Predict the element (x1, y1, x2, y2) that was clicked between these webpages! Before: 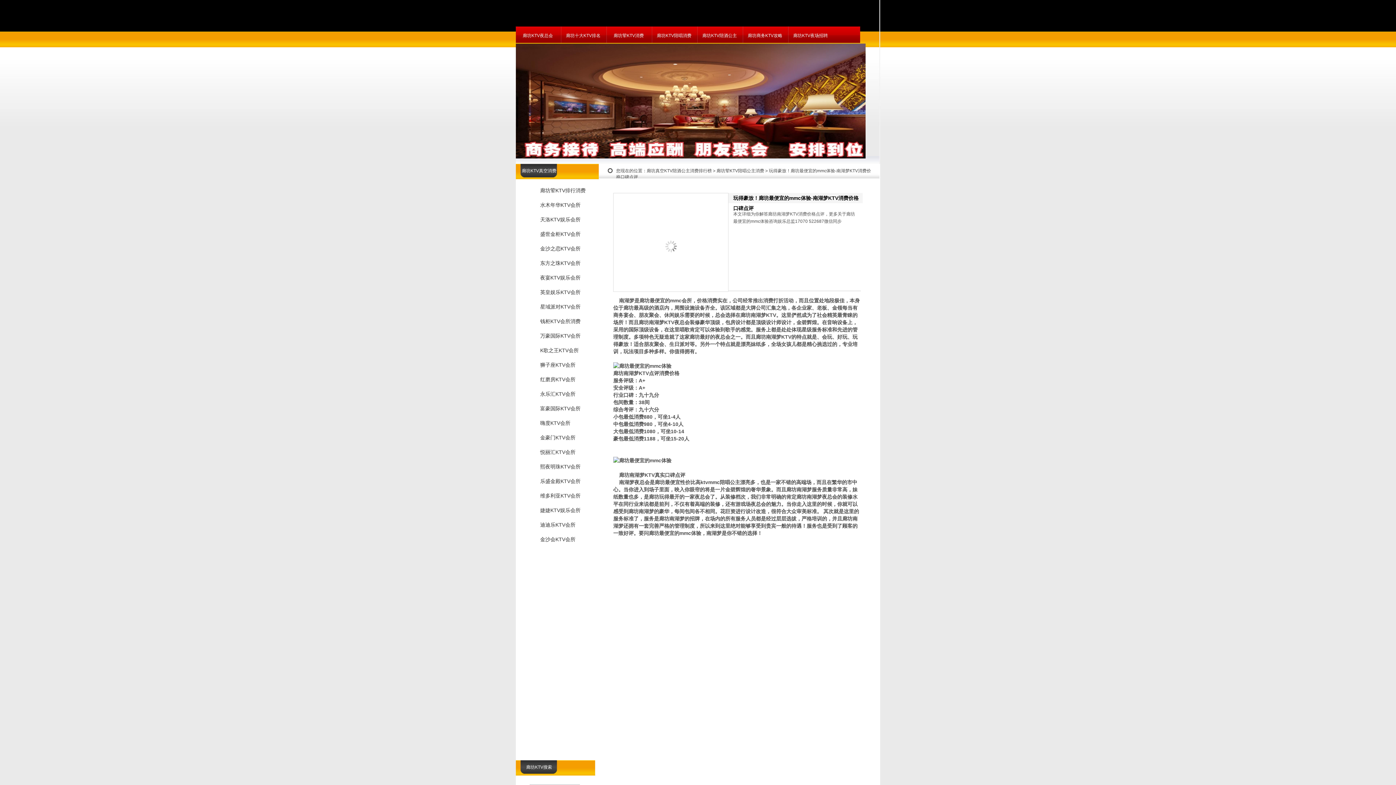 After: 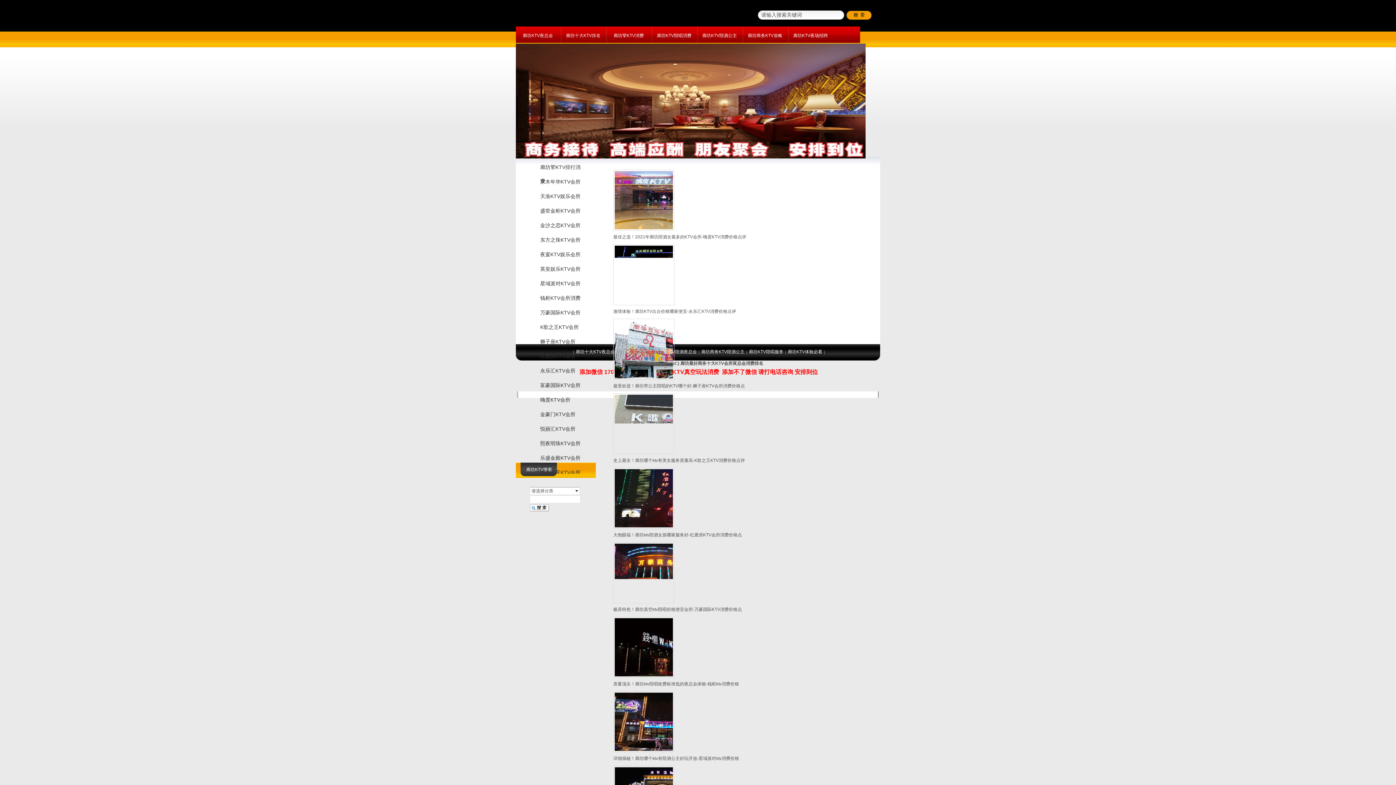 Action: label: 廊坊荤KTV陪唱公主消费 bbox: (716, 168, 764, 173)